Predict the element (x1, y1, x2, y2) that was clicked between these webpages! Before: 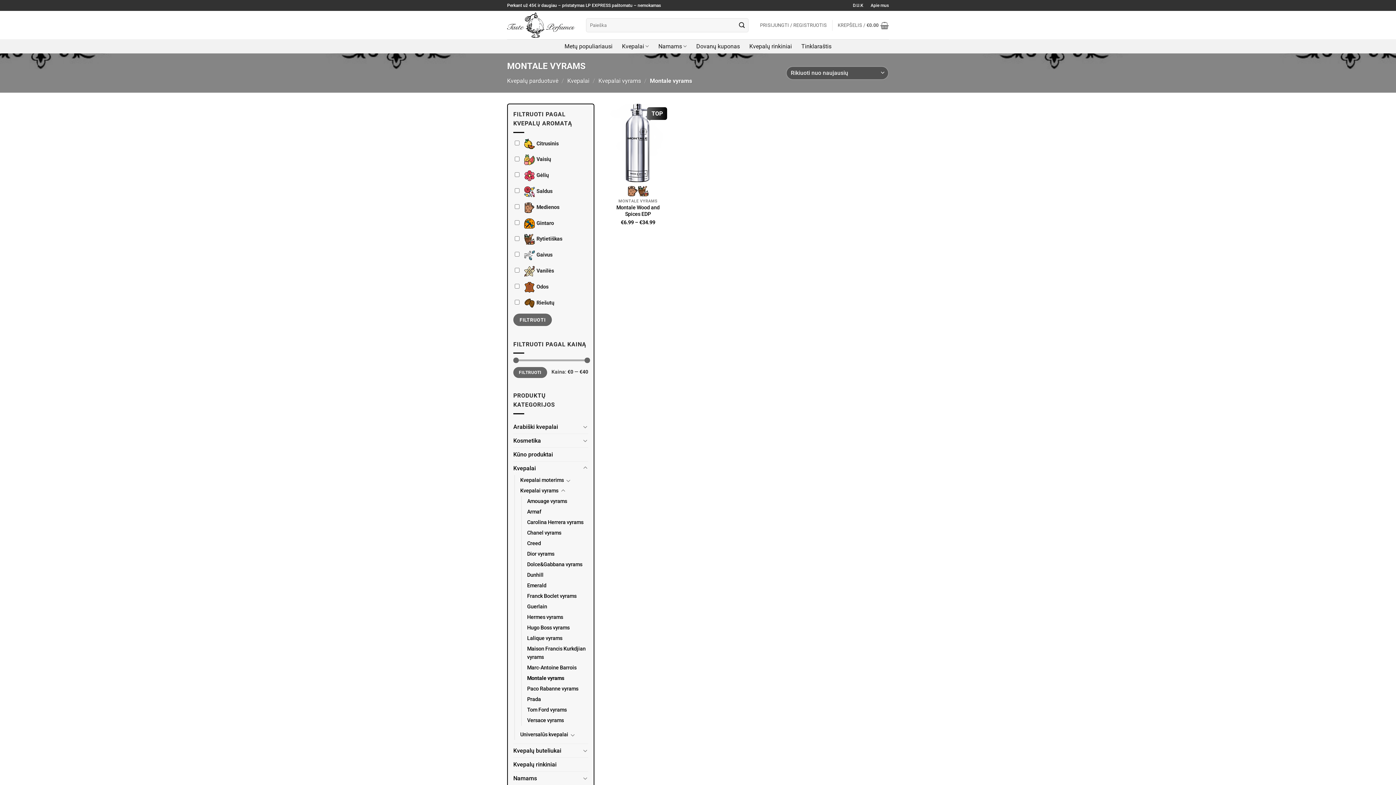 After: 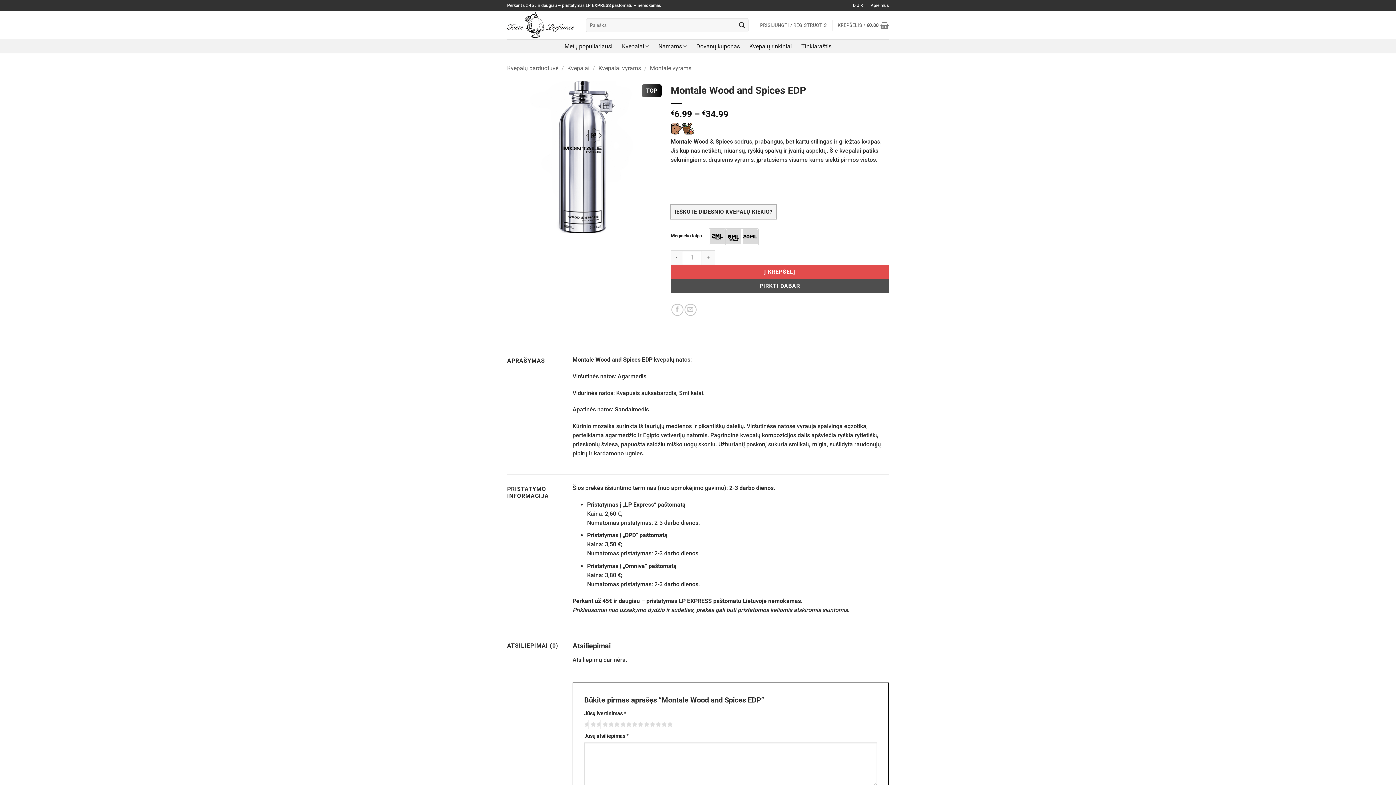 Action: label: €6.99 – €34.99 bbox: (620, 219, 655, 226)